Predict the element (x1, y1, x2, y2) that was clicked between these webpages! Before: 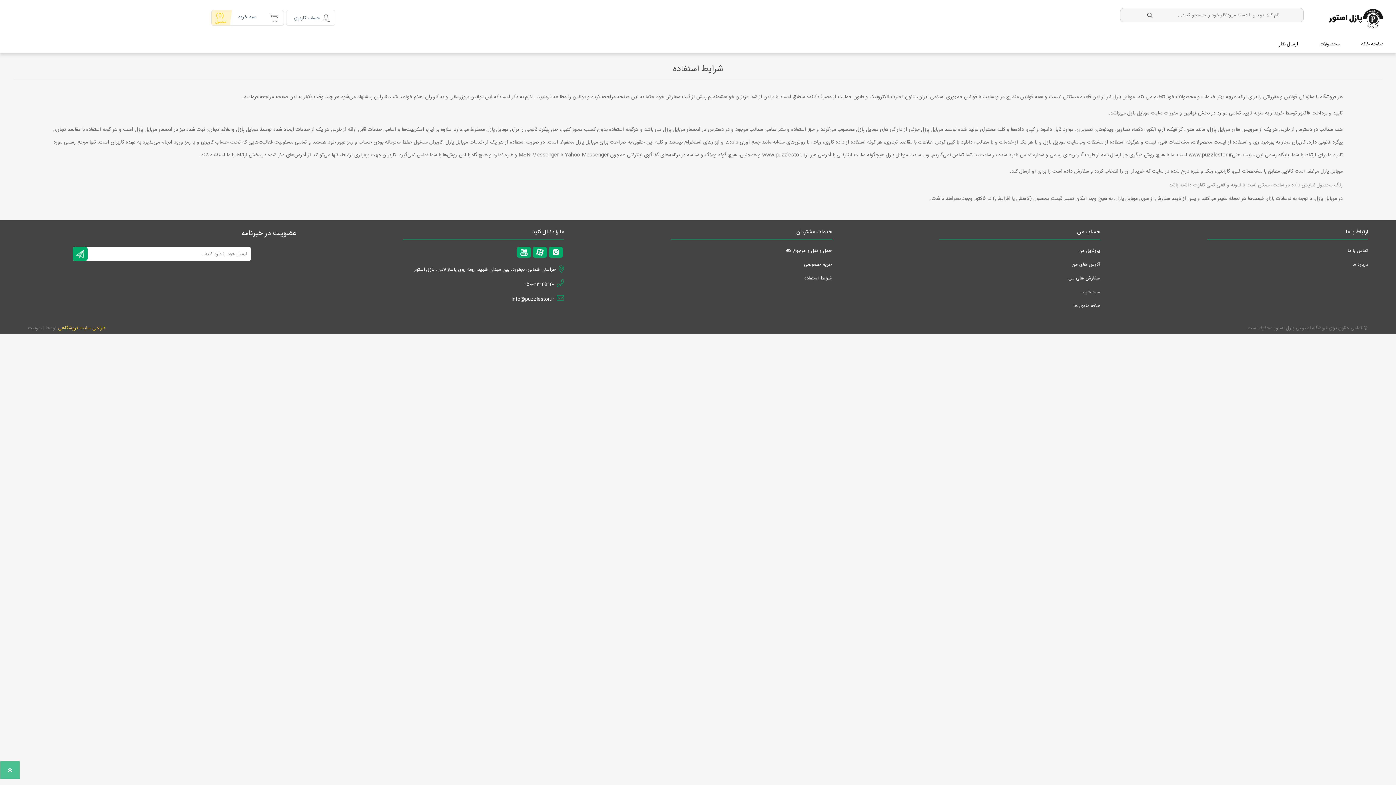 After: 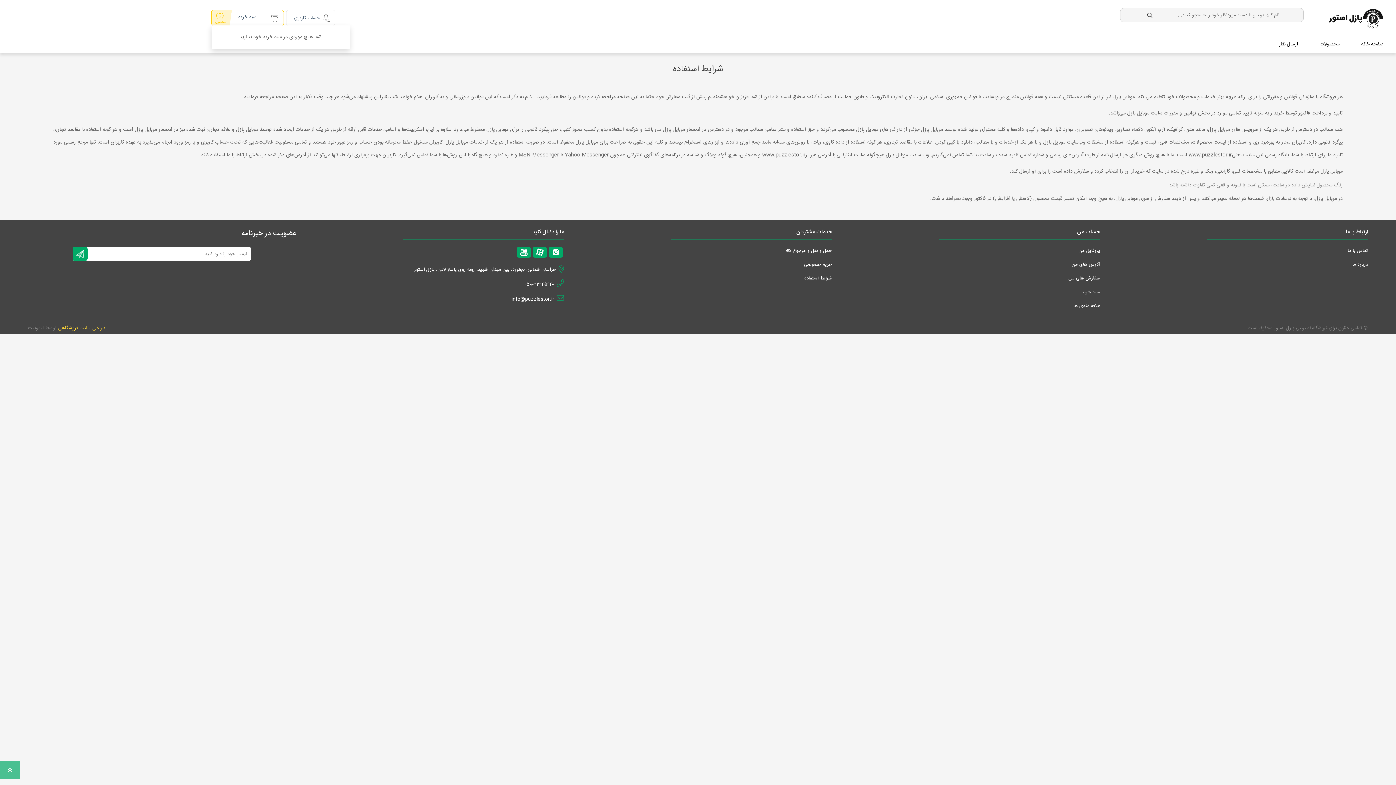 Action: bbox: (211, 10, 283, 25) label: سبد خرید
(0)
محصول